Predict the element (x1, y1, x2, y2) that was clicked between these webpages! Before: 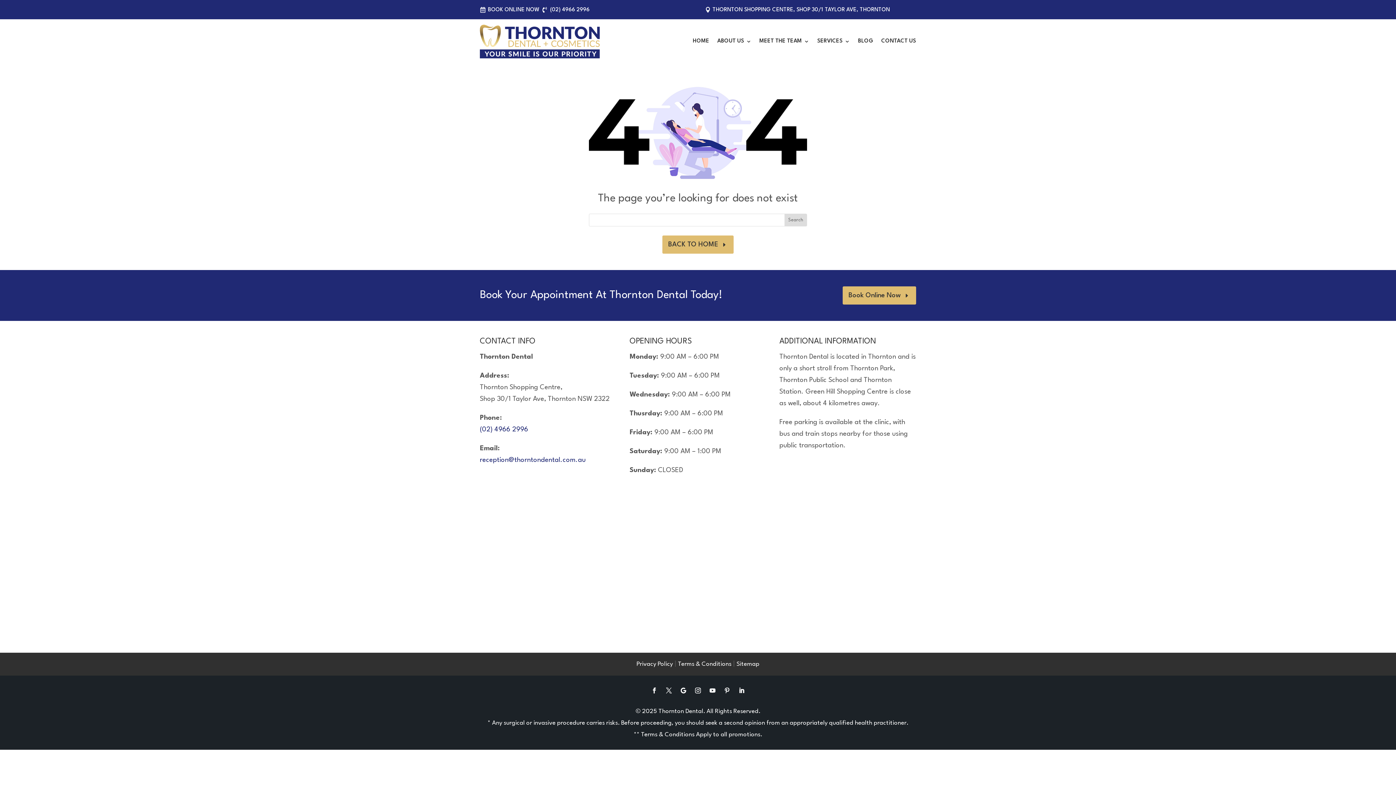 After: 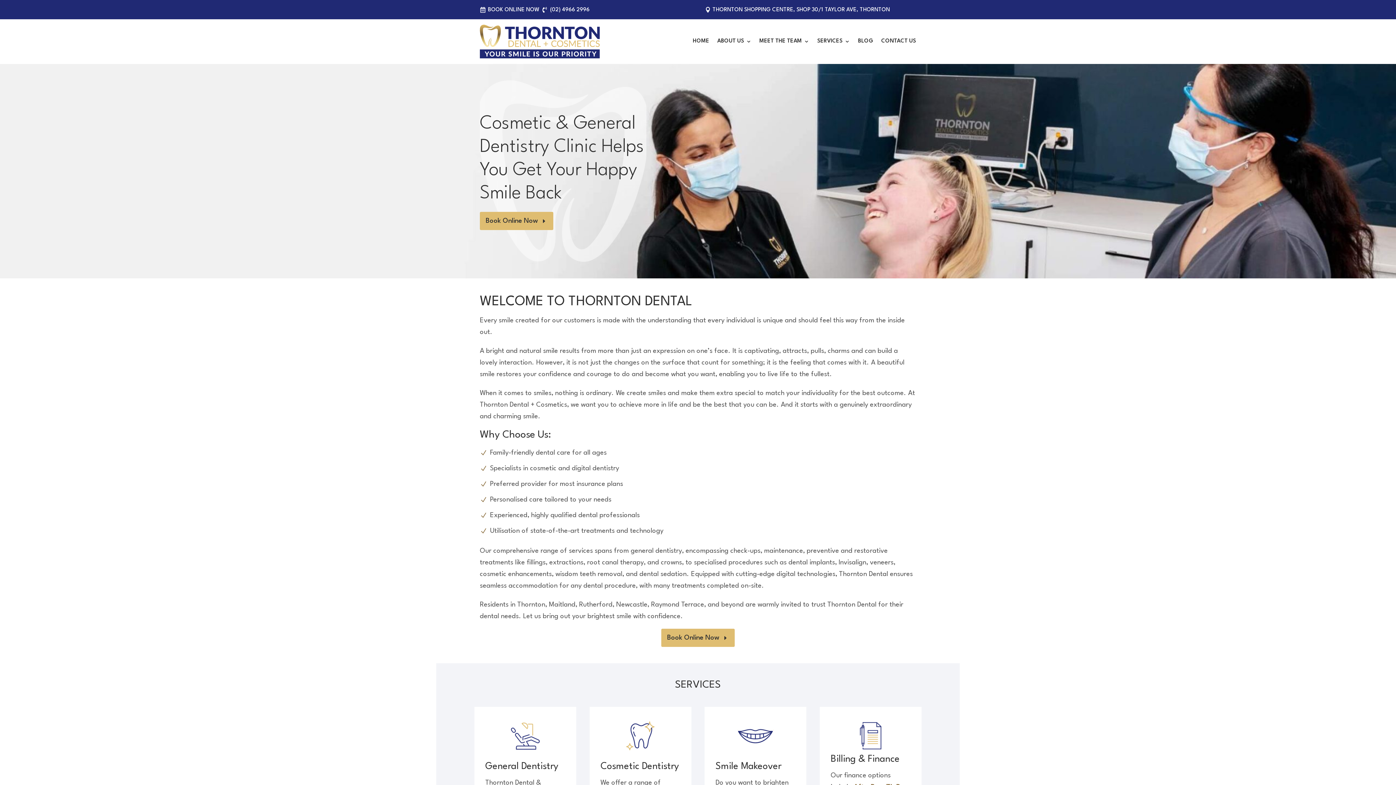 Action: bbox: (480, 24, 600, 58)